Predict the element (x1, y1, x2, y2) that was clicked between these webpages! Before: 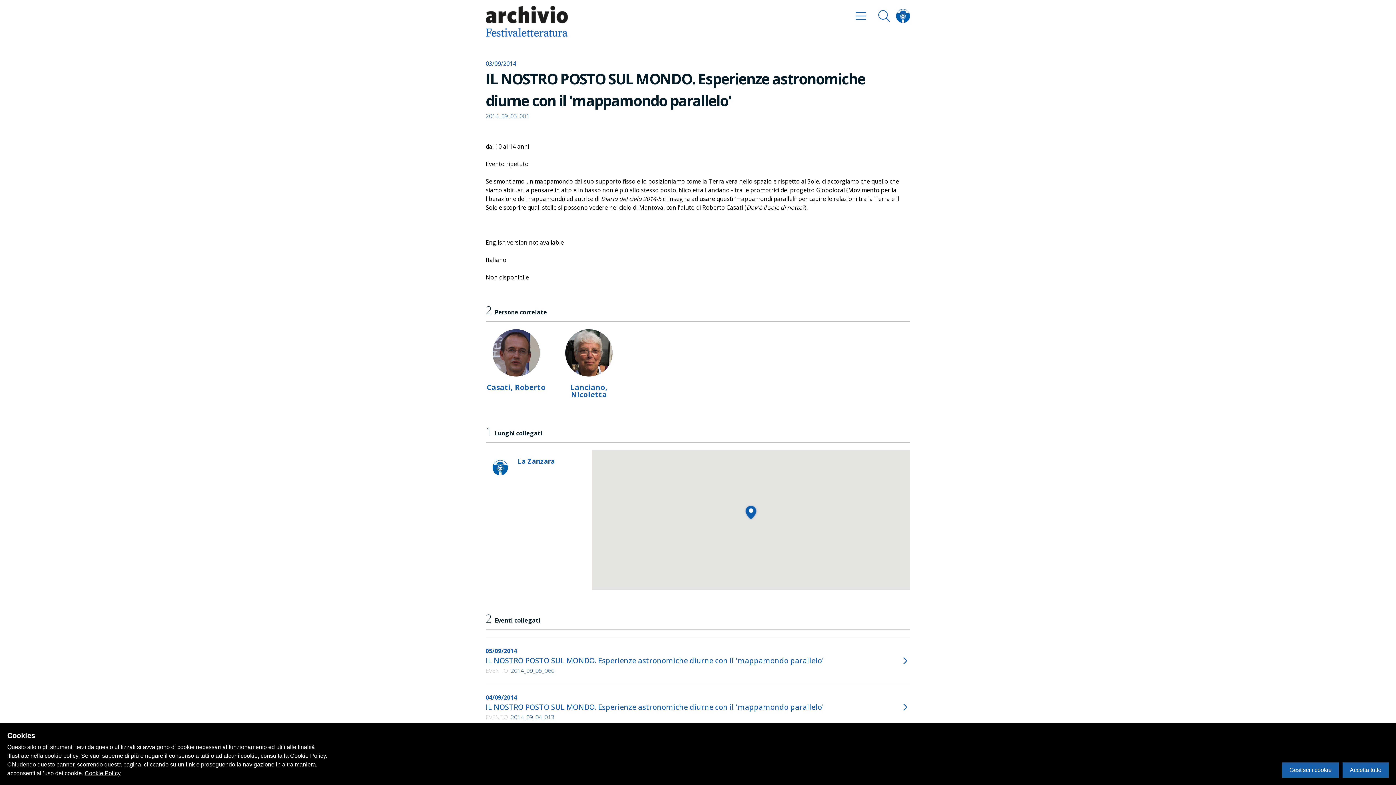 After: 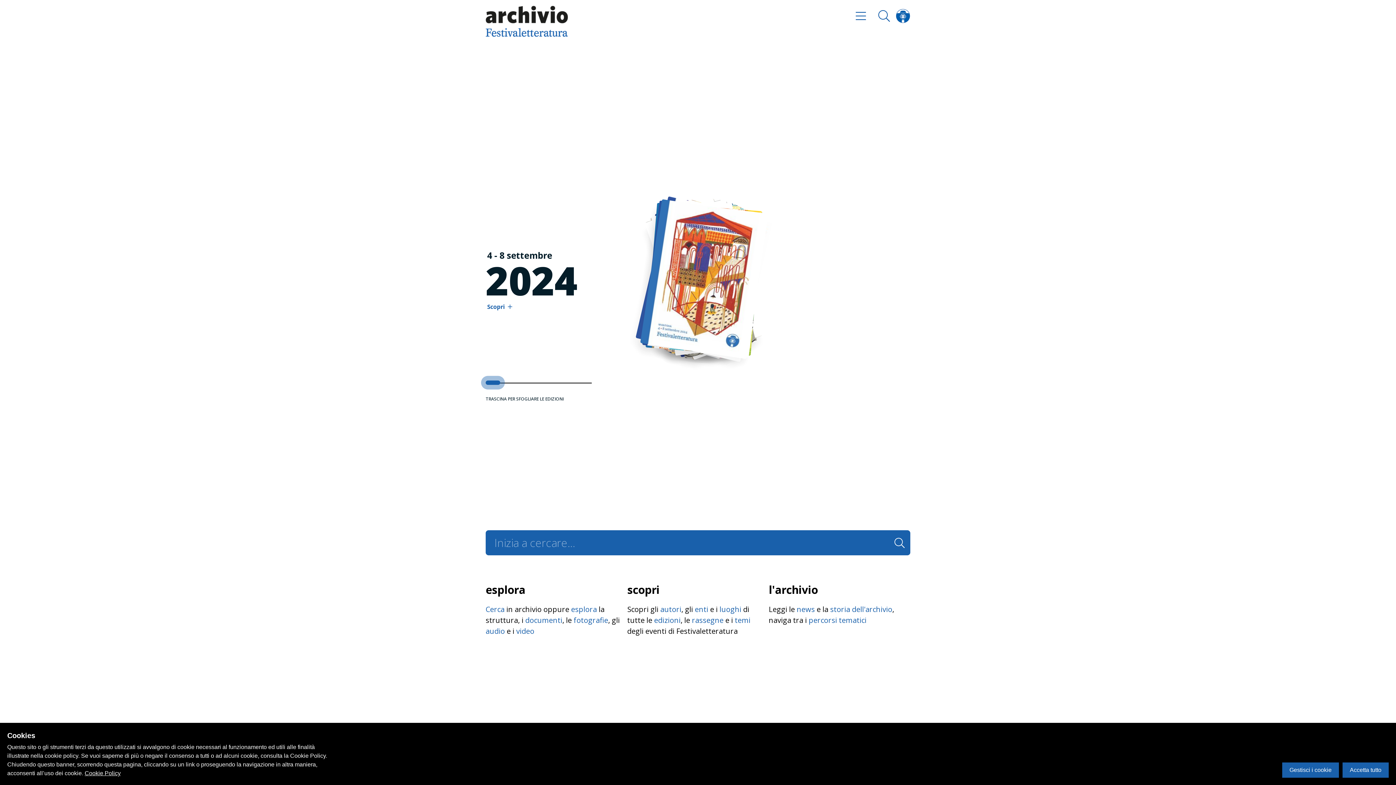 Action: bbox: (485, 5, 567, 38)